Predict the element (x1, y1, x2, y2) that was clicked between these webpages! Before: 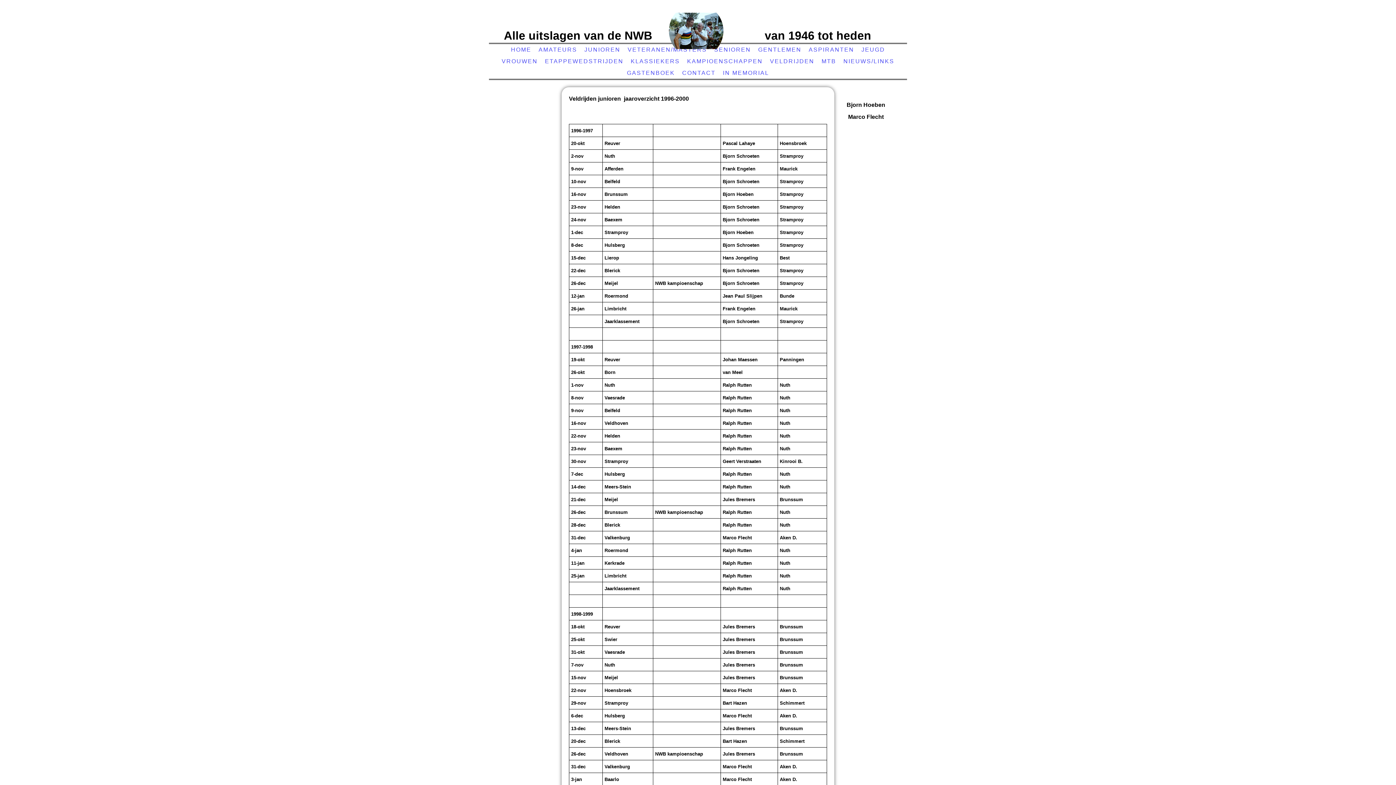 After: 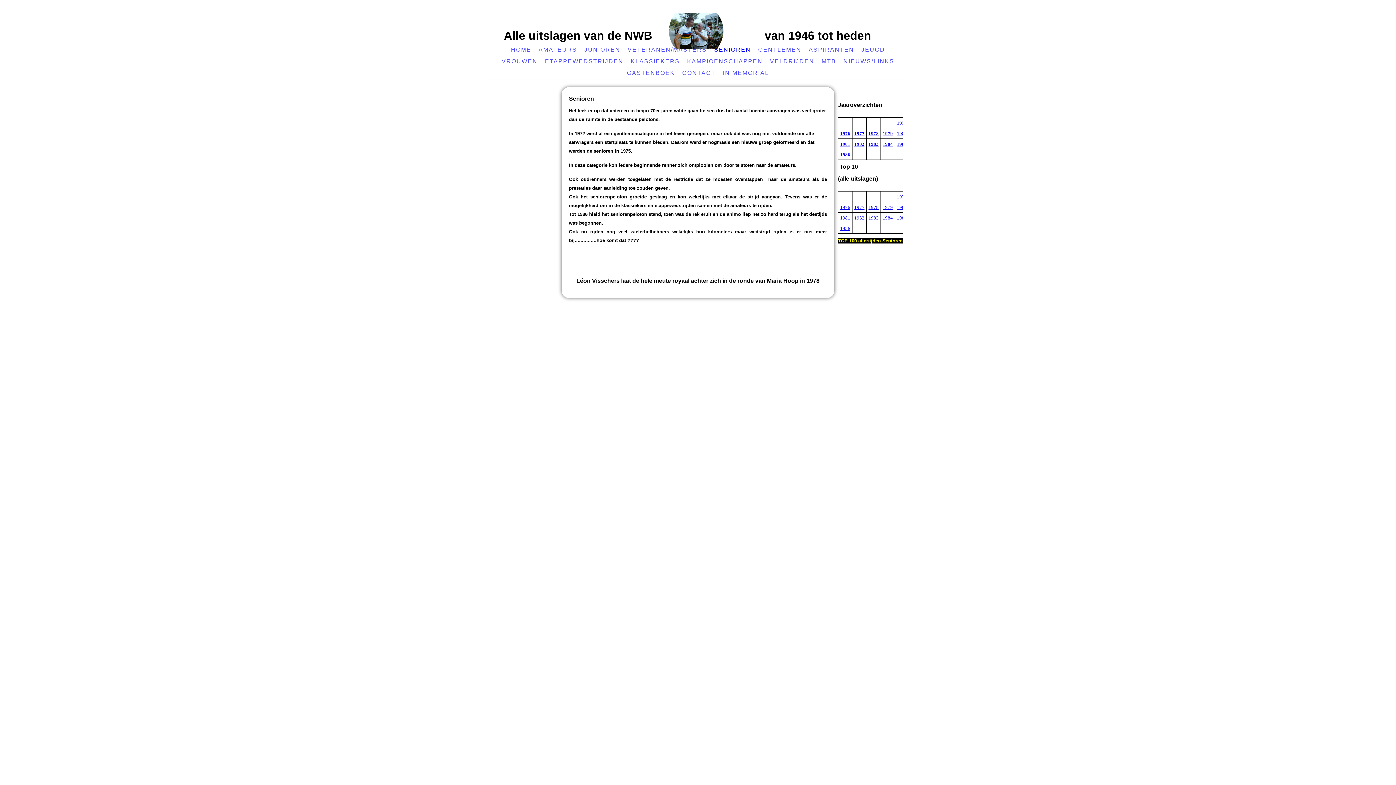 Action: bbox: (712, 44, 752, 54) label: SENIOREN